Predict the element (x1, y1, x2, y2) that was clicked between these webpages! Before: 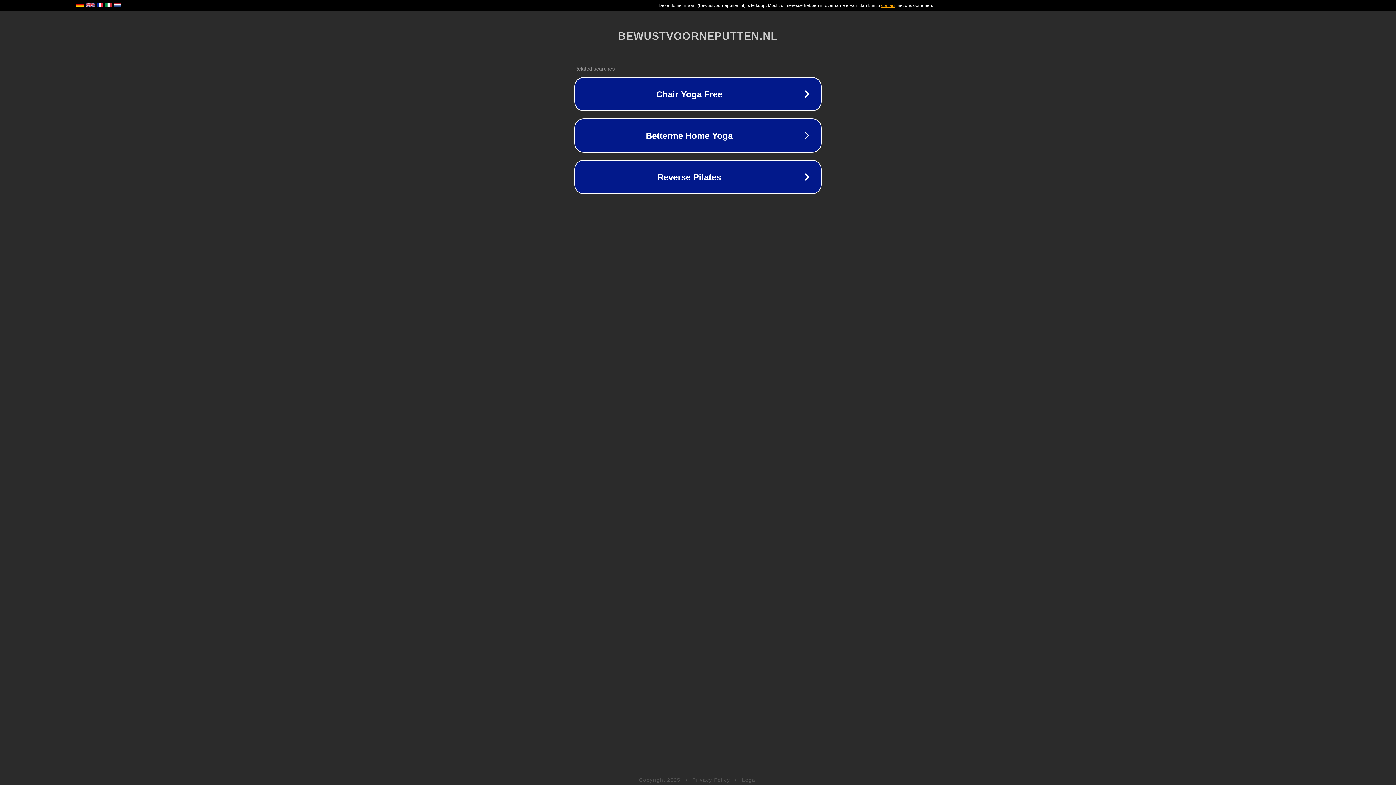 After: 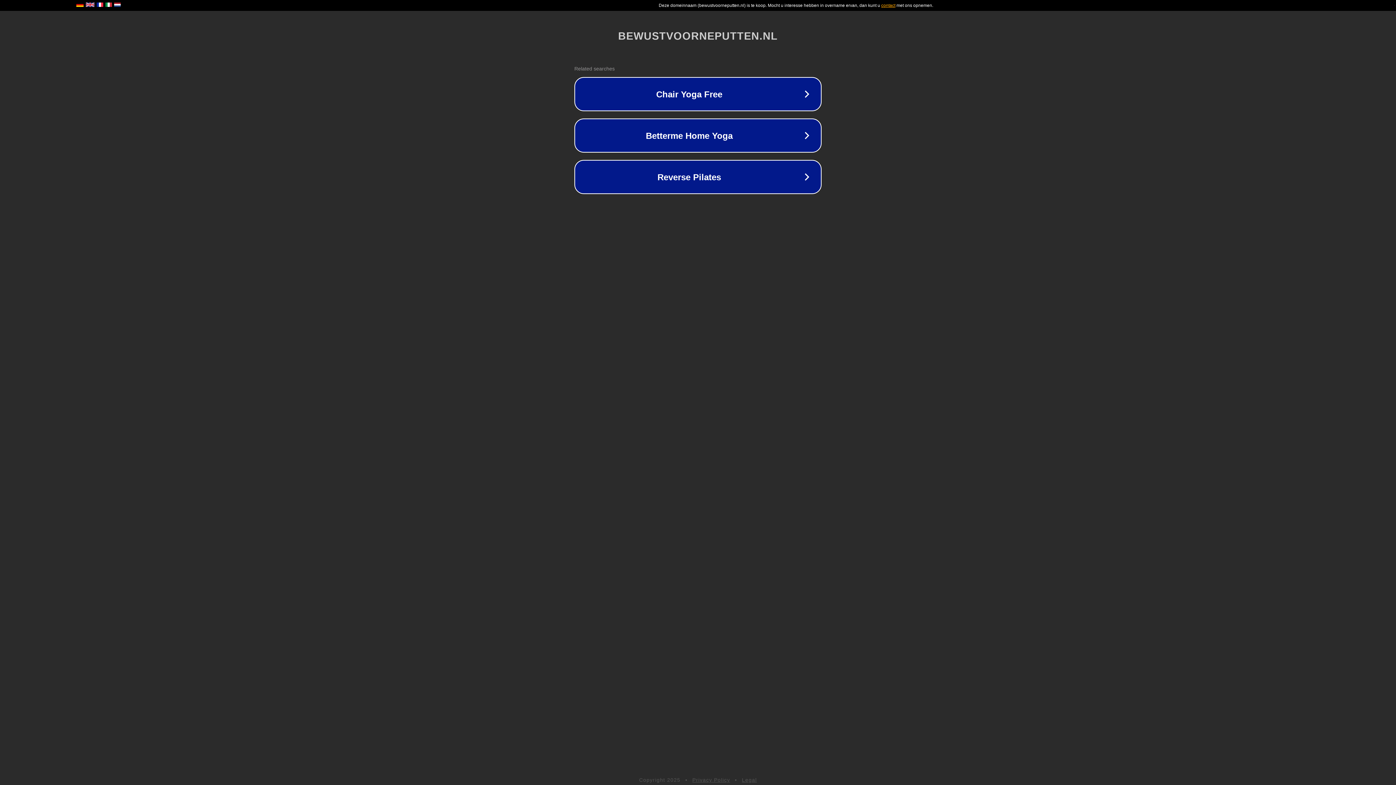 Action: bbox: (692, 777, 730, 783) label: Privacy Policy